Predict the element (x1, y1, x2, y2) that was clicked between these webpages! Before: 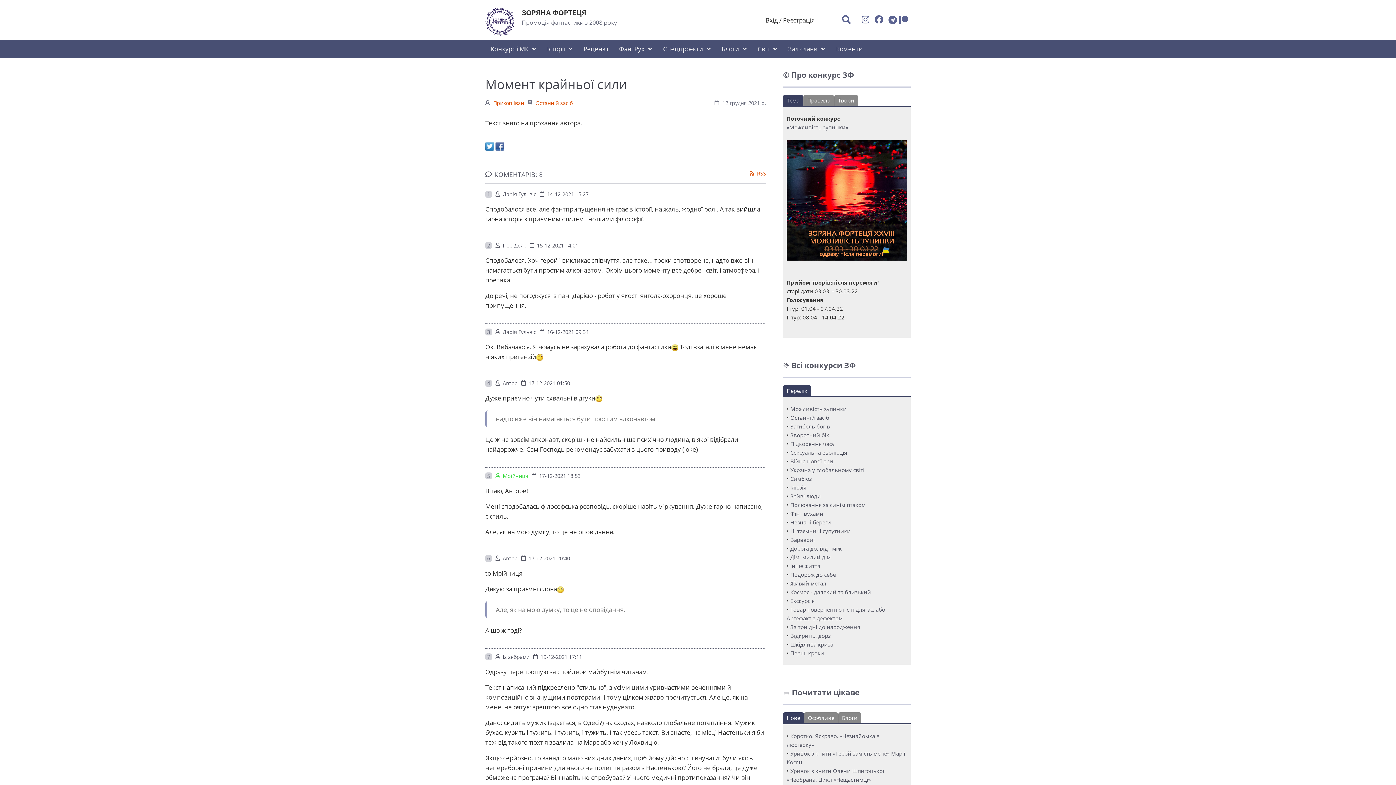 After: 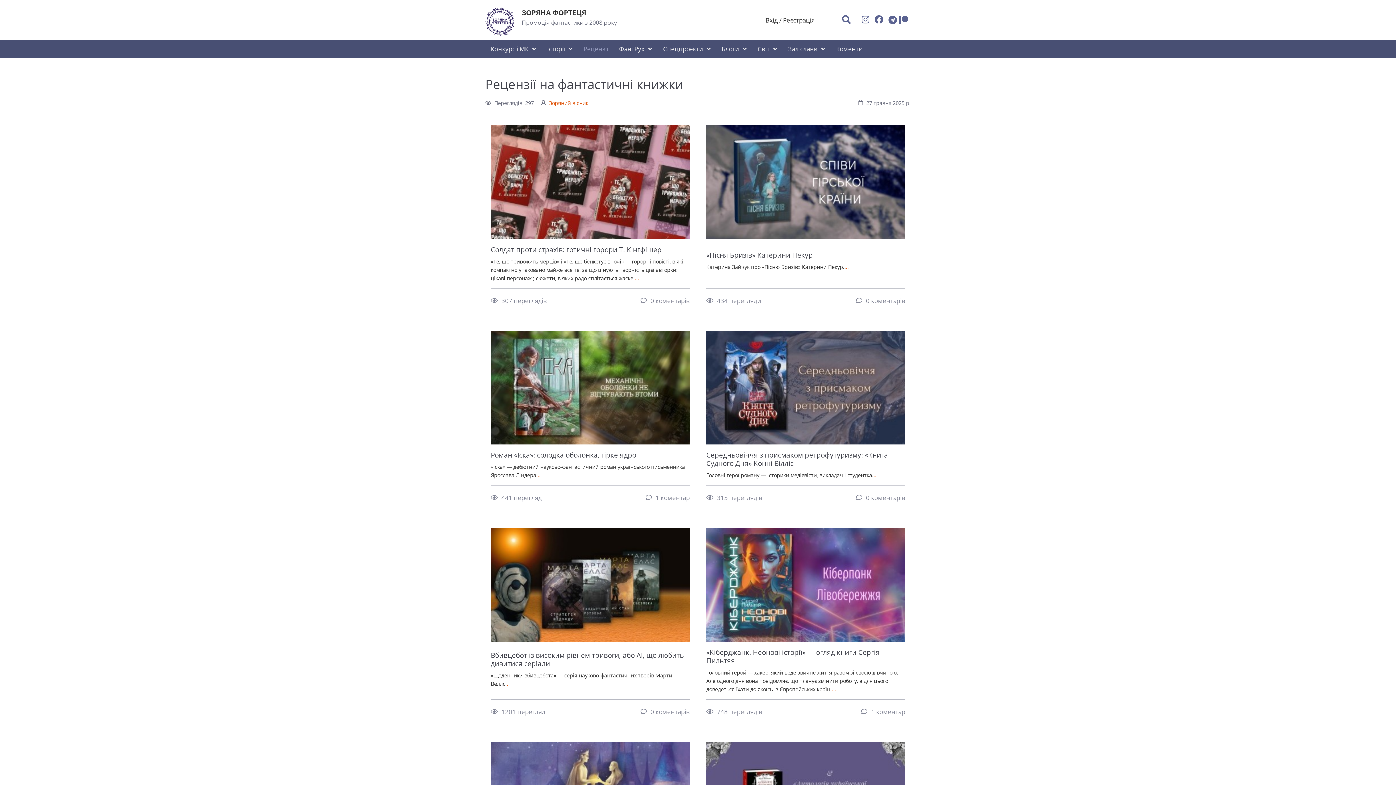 Action: label: Рецензії bbox: (578, 41, 613, 56)